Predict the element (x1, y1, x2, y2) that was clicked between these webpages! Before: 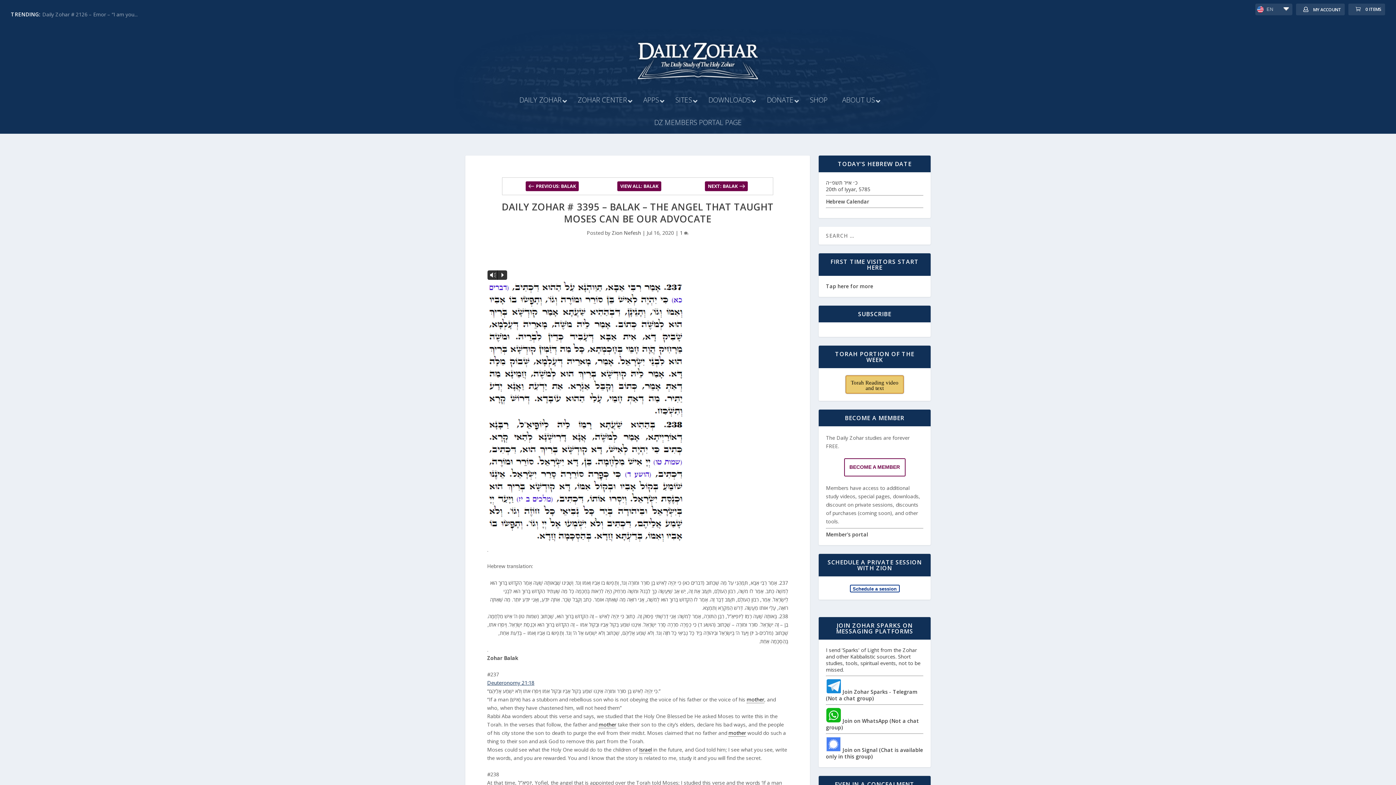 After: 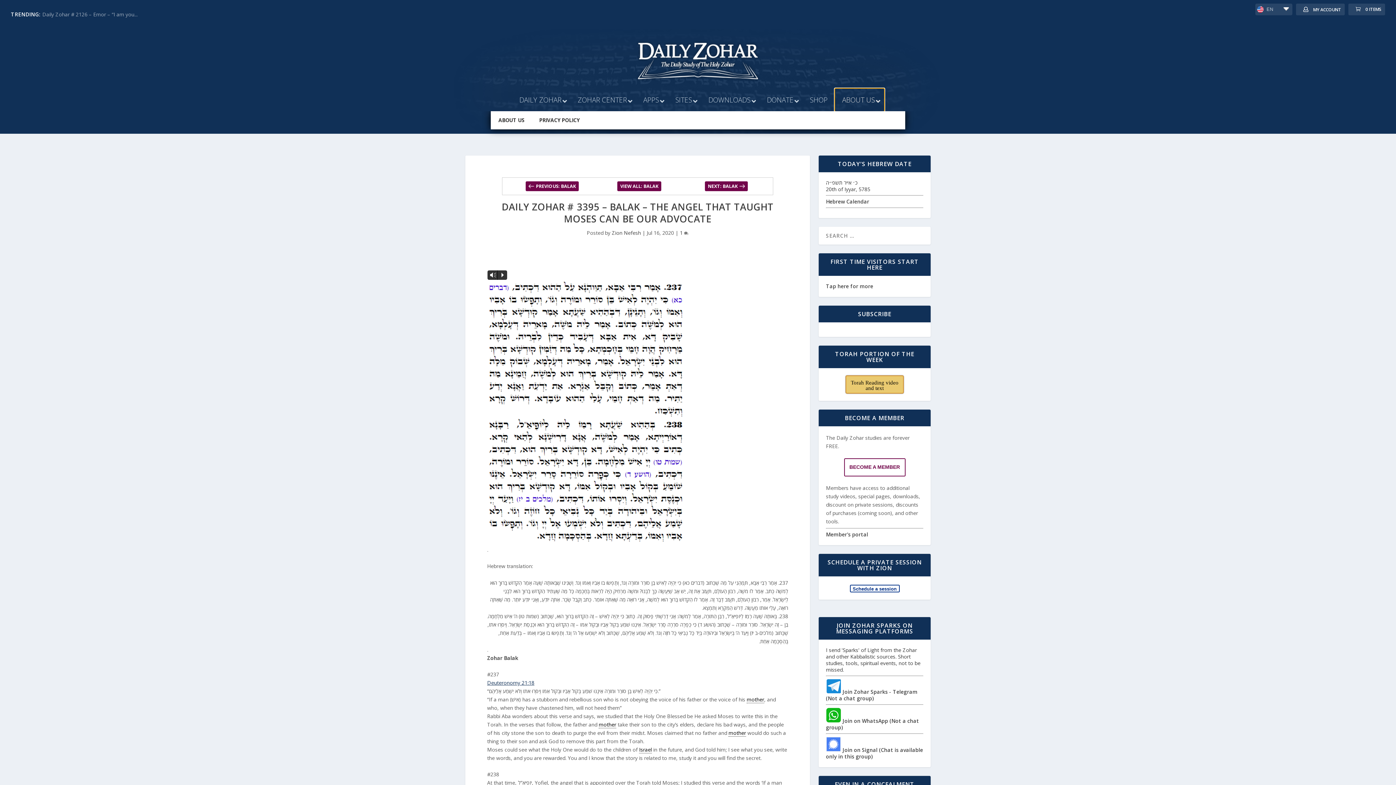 Action: bbox: (835, 88, 884, 111) label: ABOUT US